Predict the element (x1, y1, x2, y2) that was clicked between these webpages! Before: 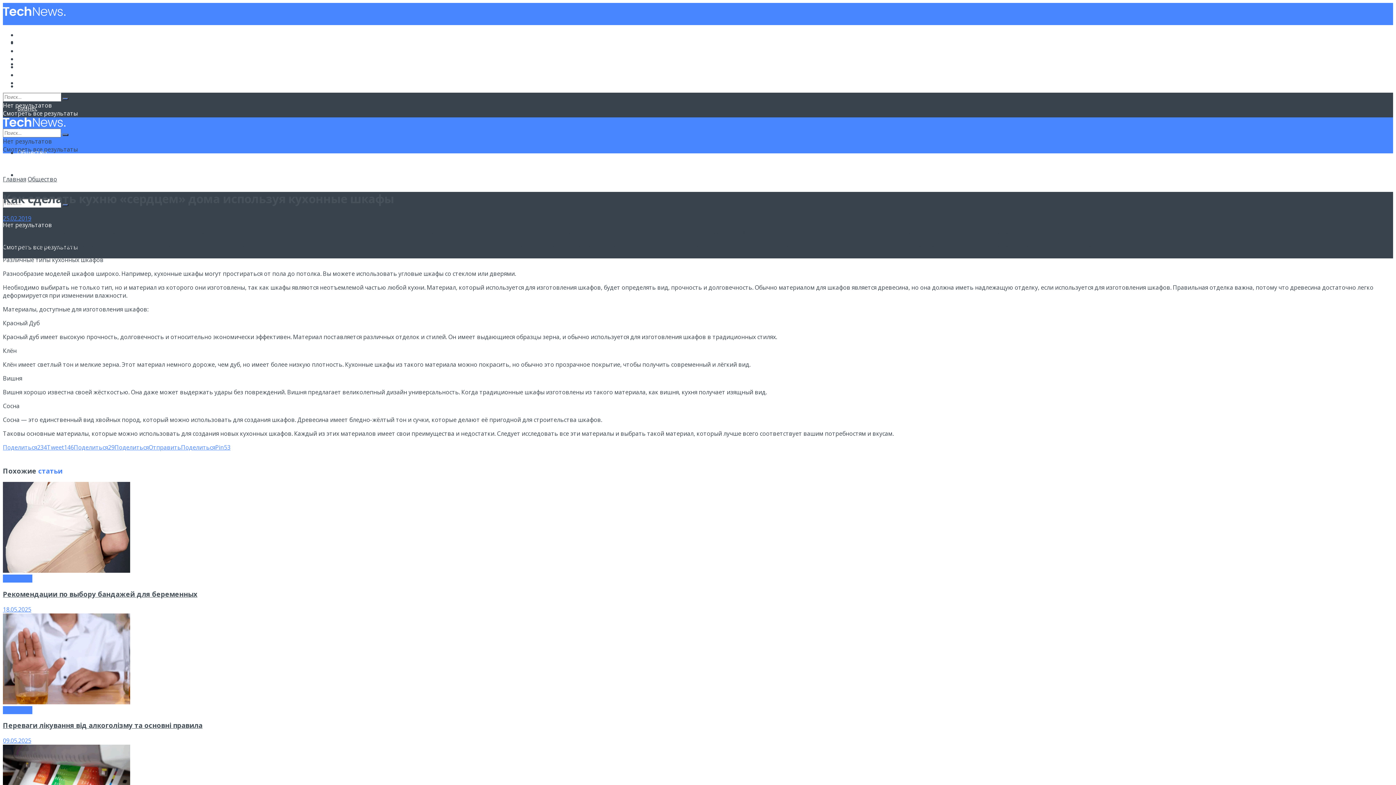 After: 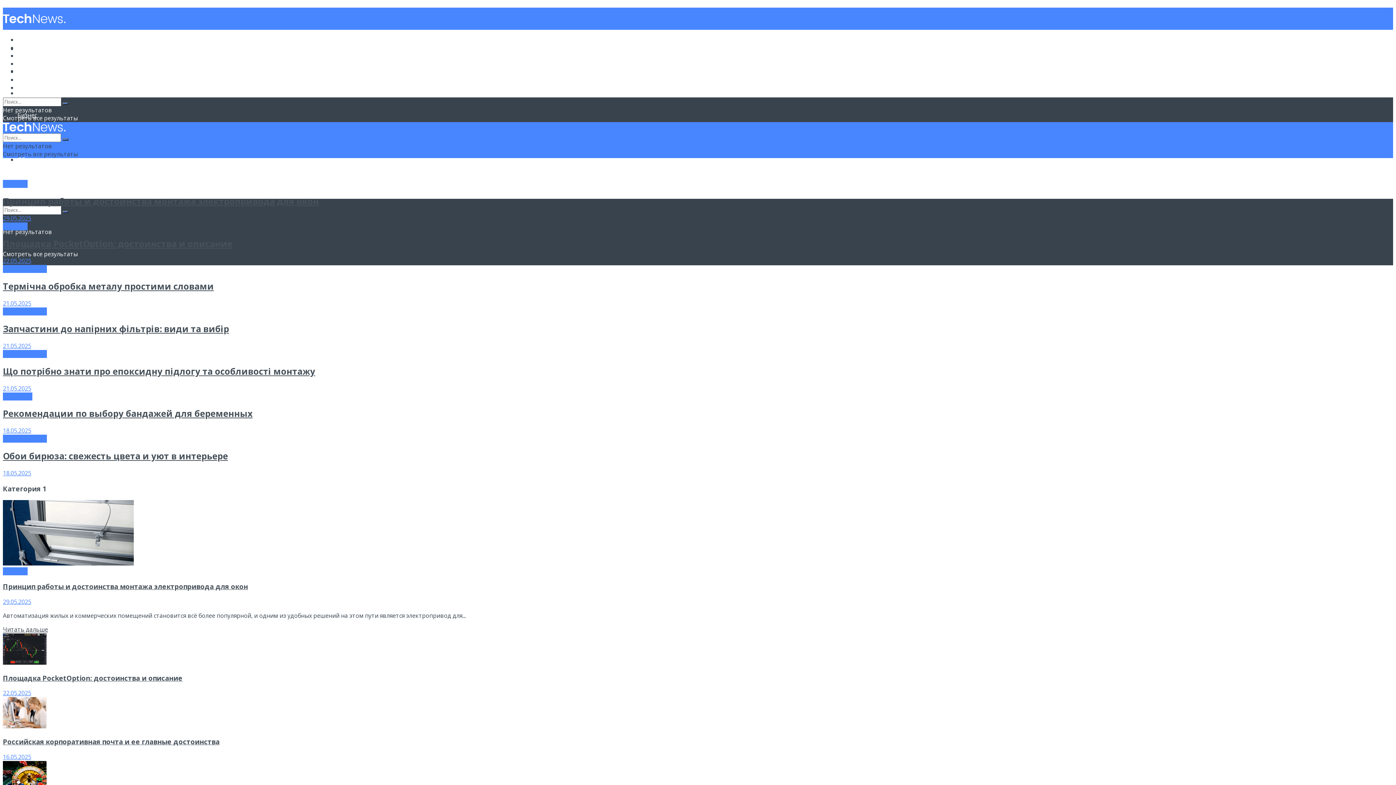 Action: bbox: (2, 9, 65, 17)